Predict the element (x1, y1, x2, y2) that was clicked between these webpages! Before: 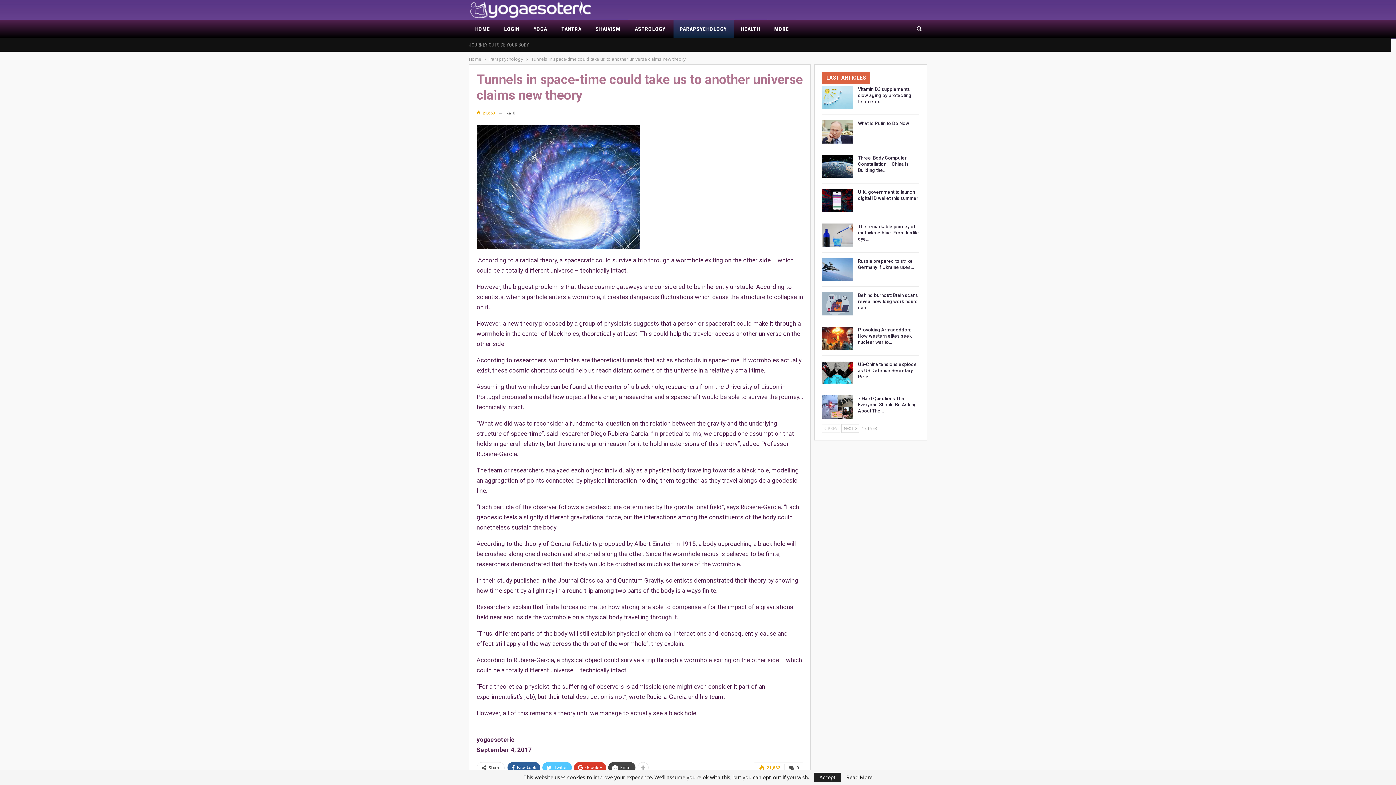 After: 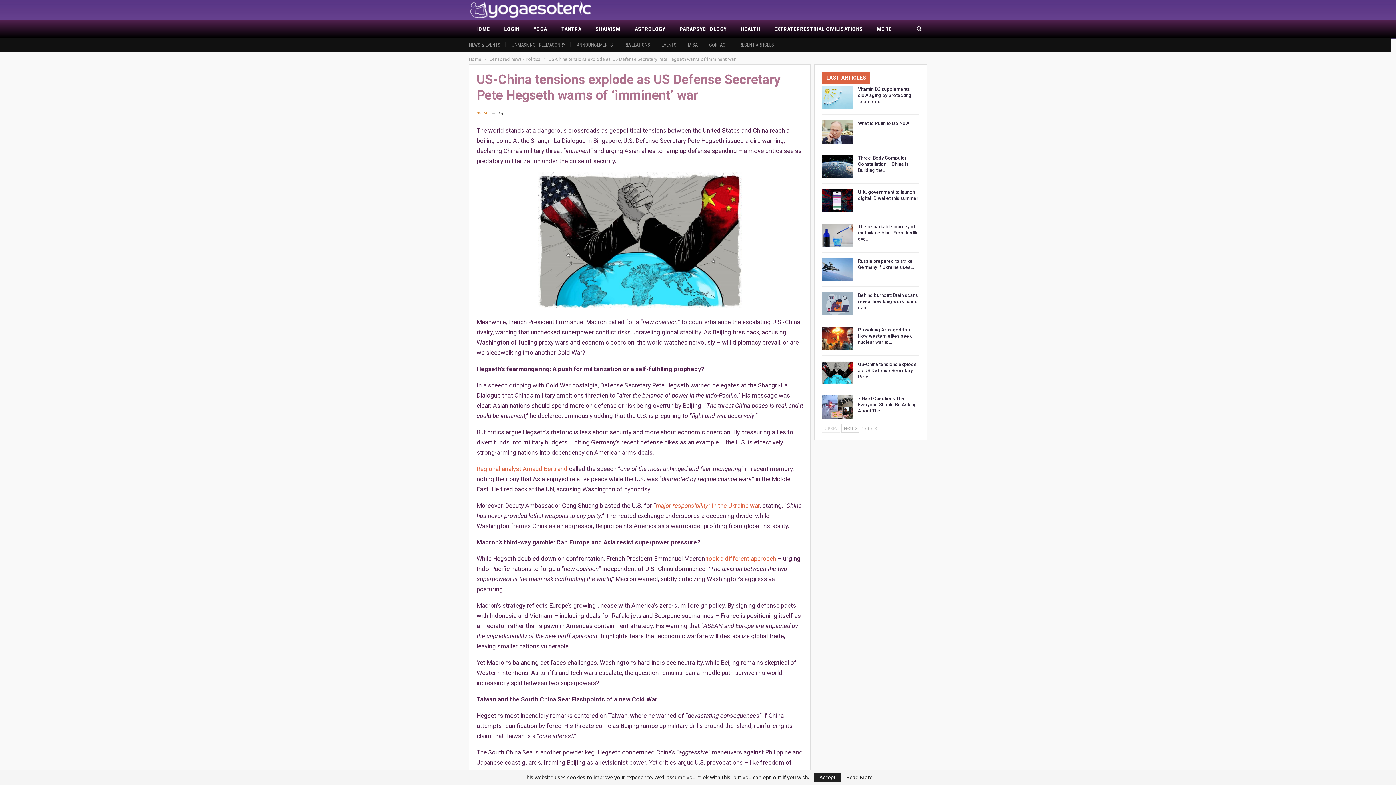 Action: bbox: (858, 361, 917, 379) label: US-China tensions explode as US Defense Secretary Pete…